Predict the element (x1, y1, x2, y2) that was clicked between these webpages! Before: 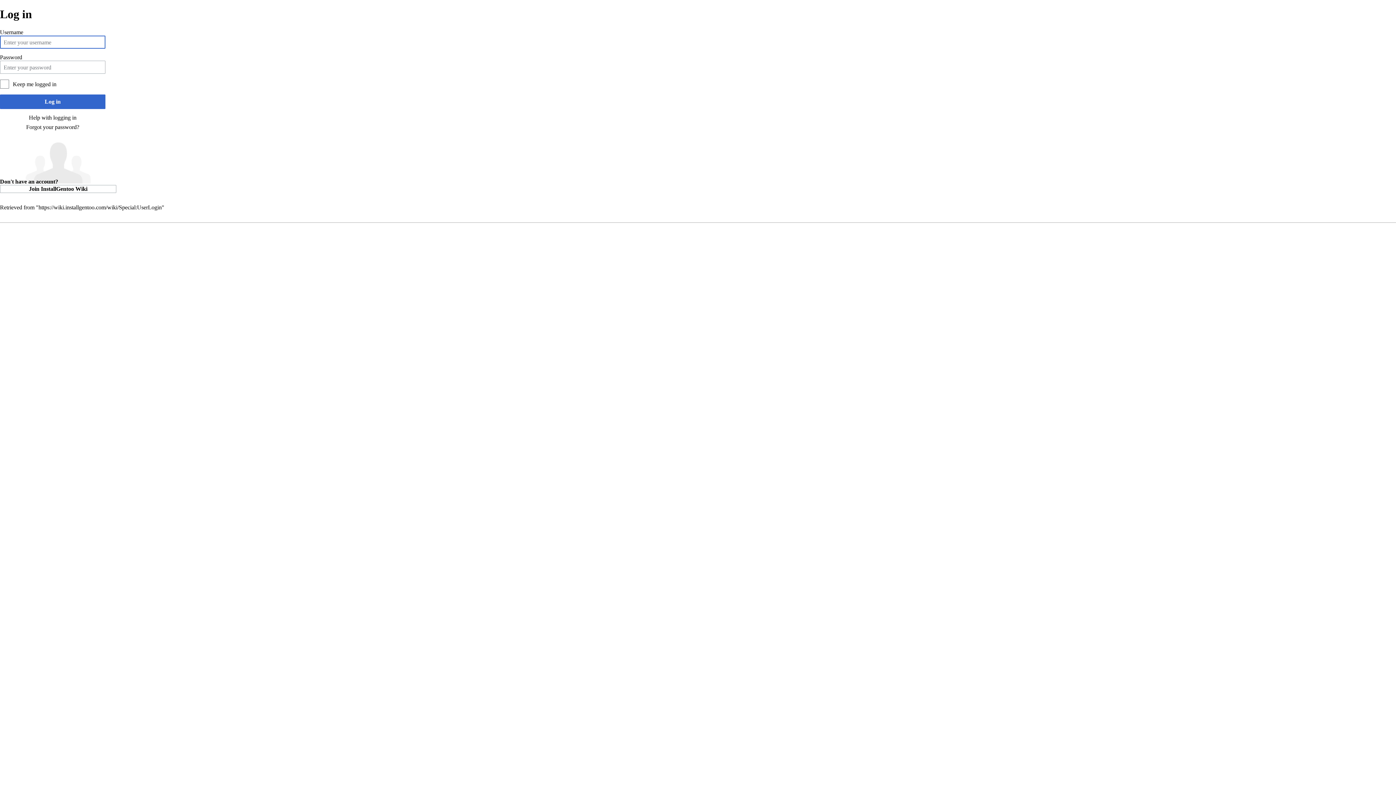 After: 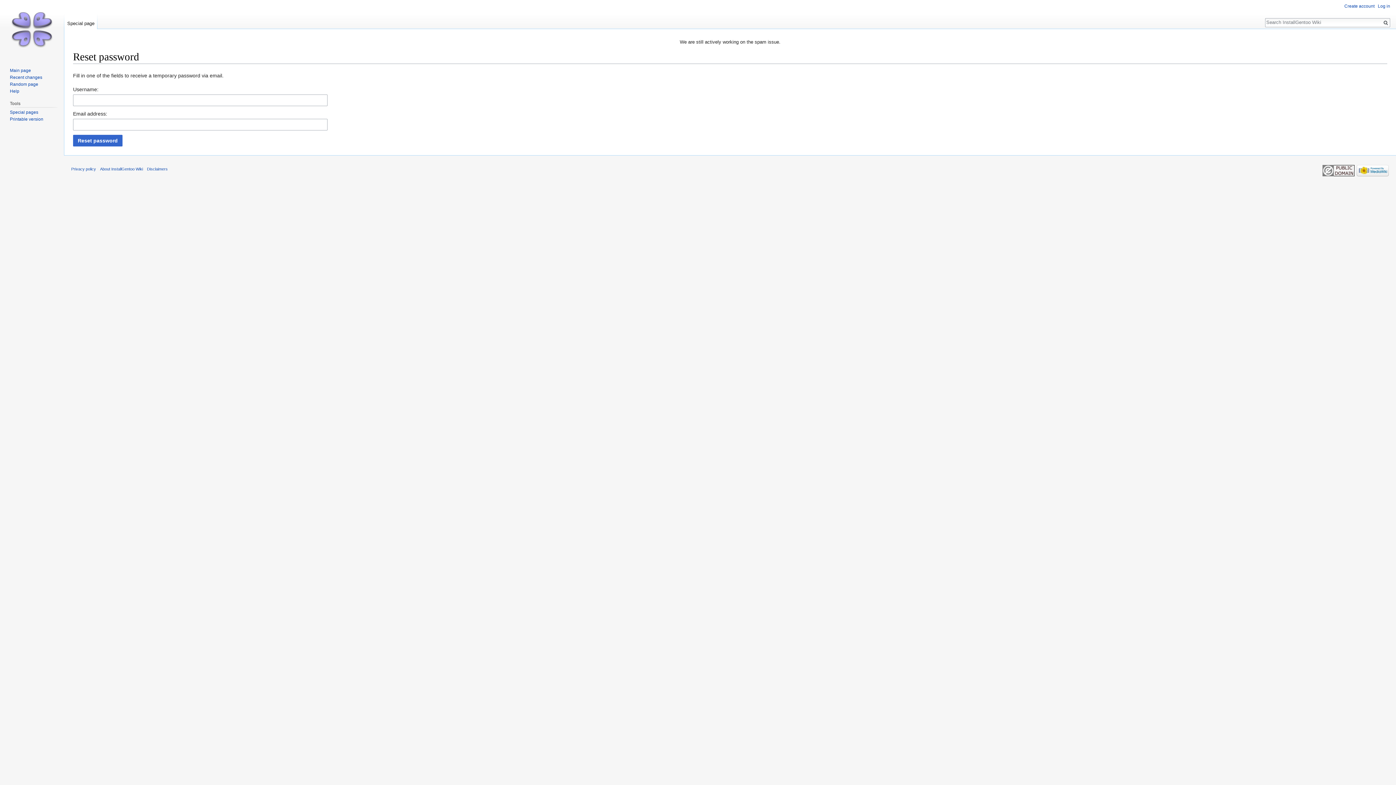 Action: bbox: (26, 123, 79, 130) label: Forgot your password?